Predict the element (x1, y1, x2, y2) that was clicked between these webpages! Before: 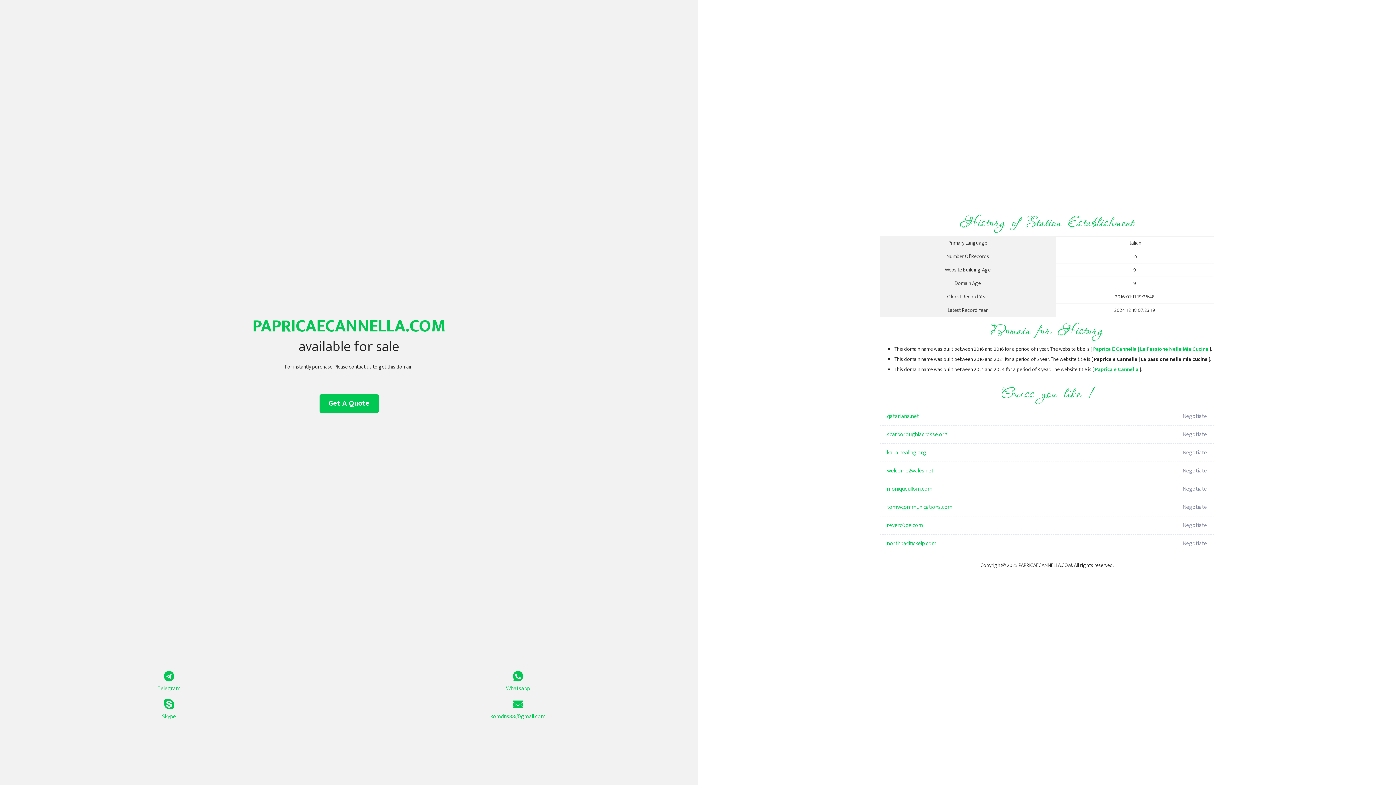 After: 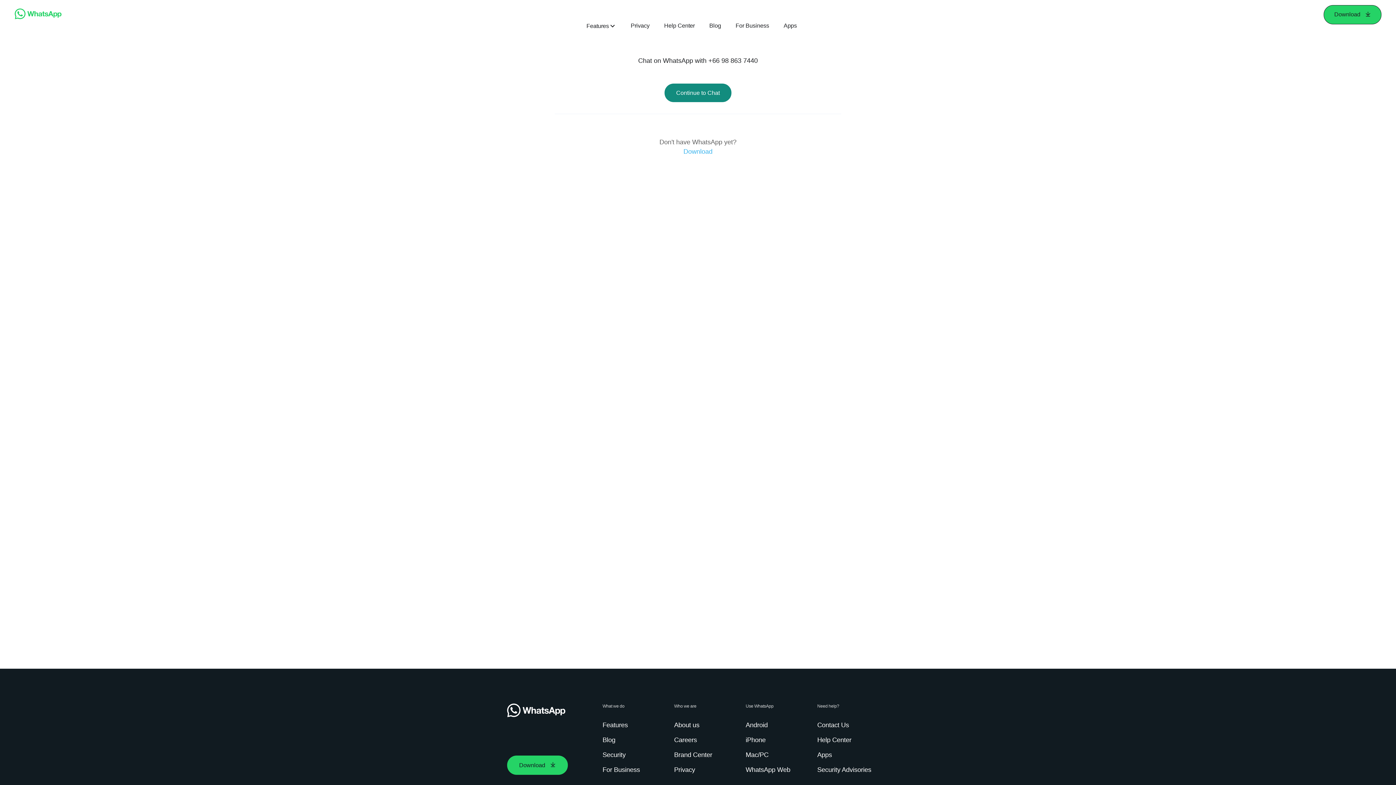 Action: label: Whatsapp bbox: (349, 671, 687, 693)